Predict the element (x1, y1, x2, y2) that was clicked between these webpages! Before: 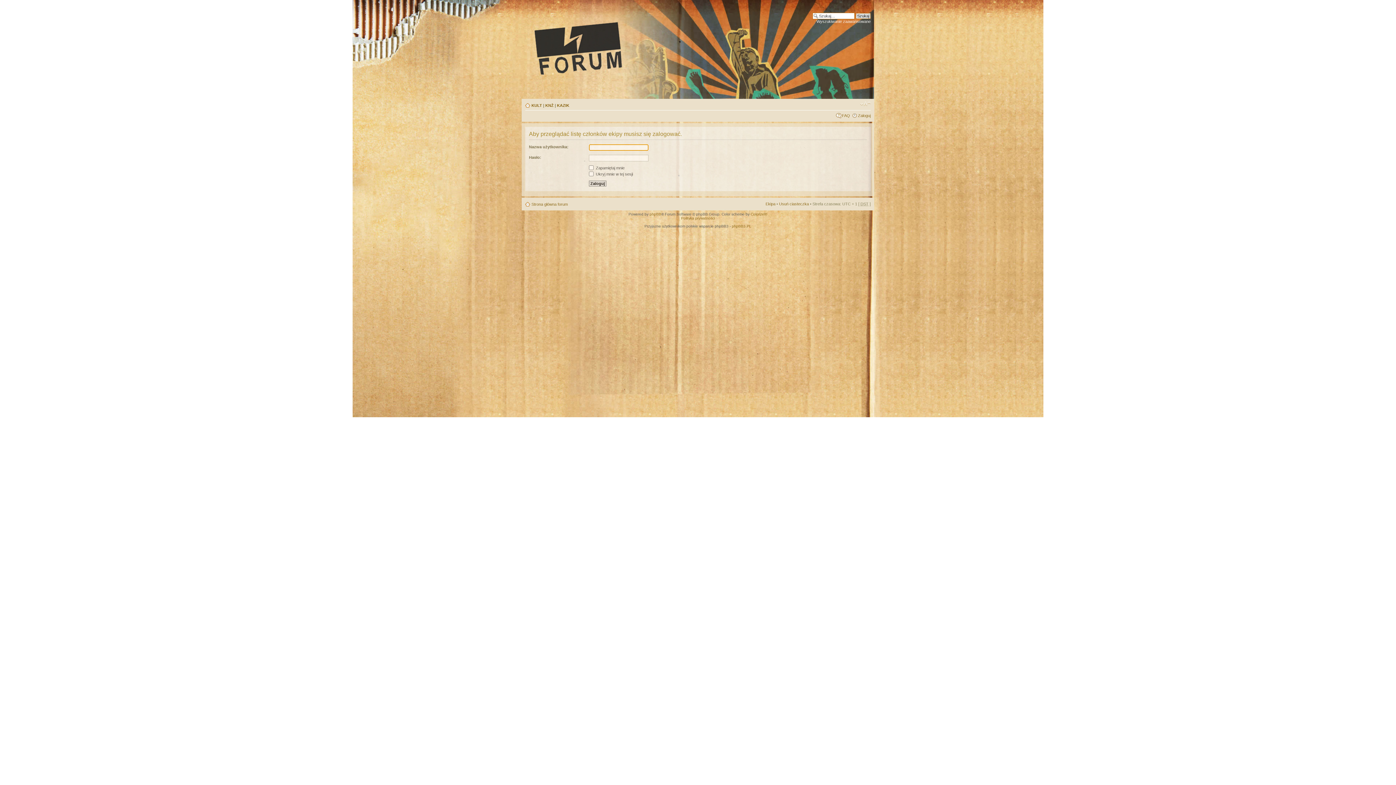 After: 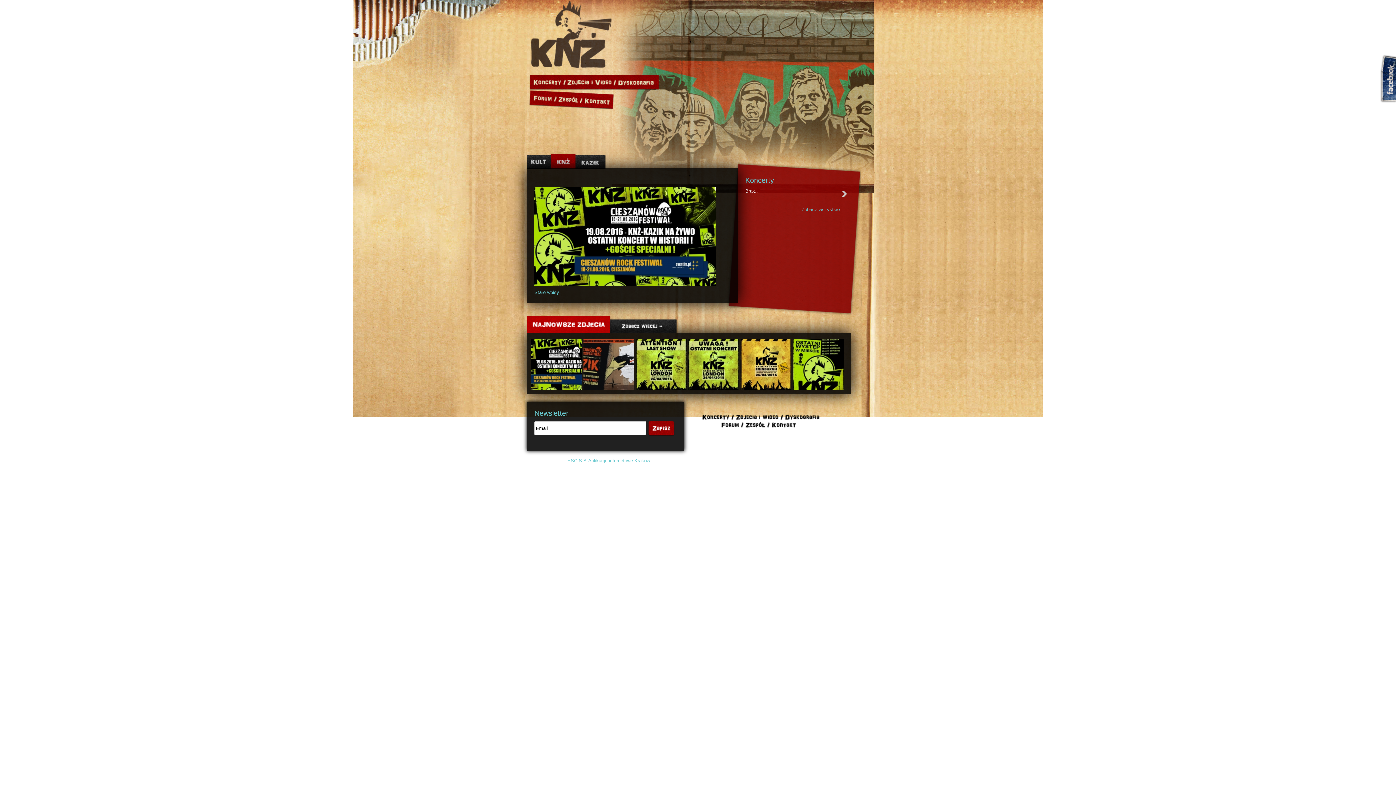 Action: bbox: (545, 103, 553, 107) label: KNŻ